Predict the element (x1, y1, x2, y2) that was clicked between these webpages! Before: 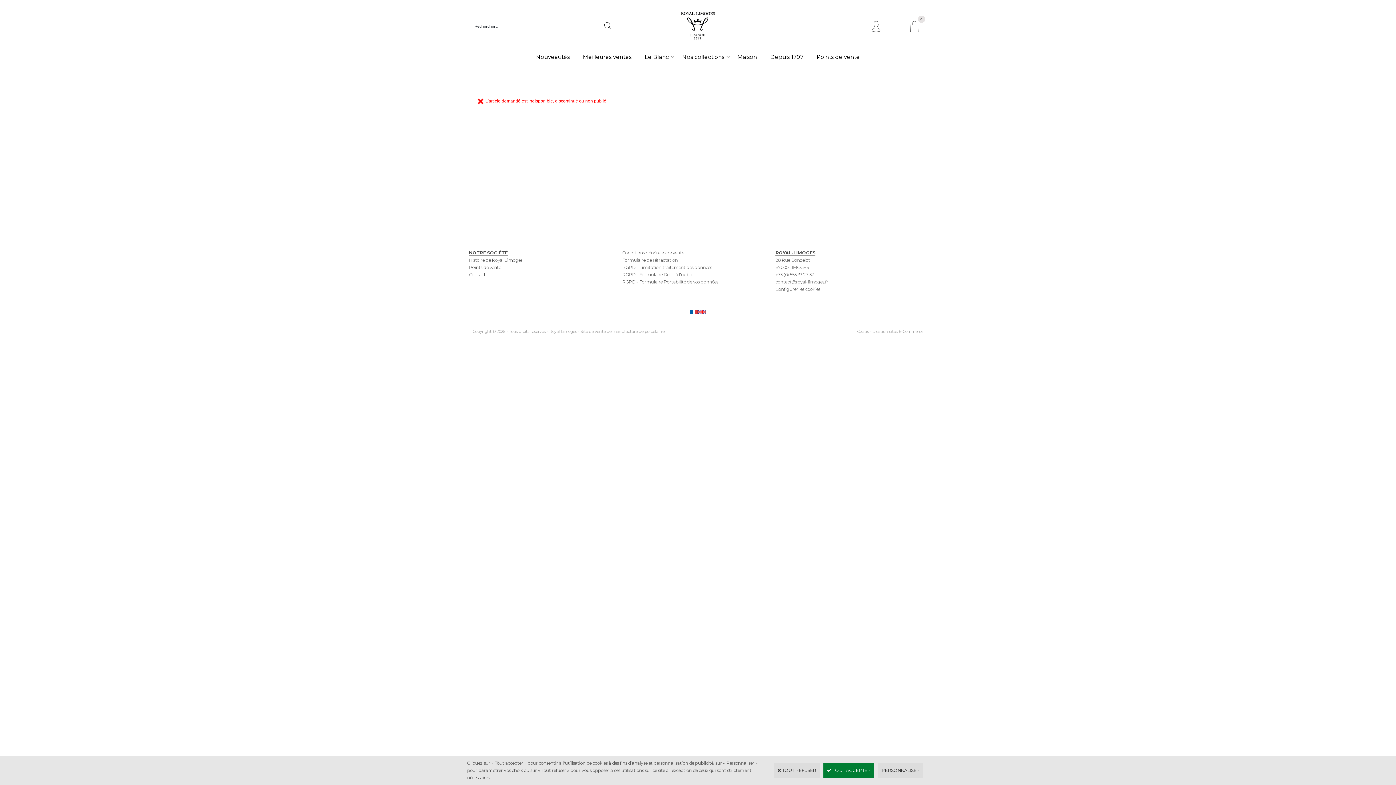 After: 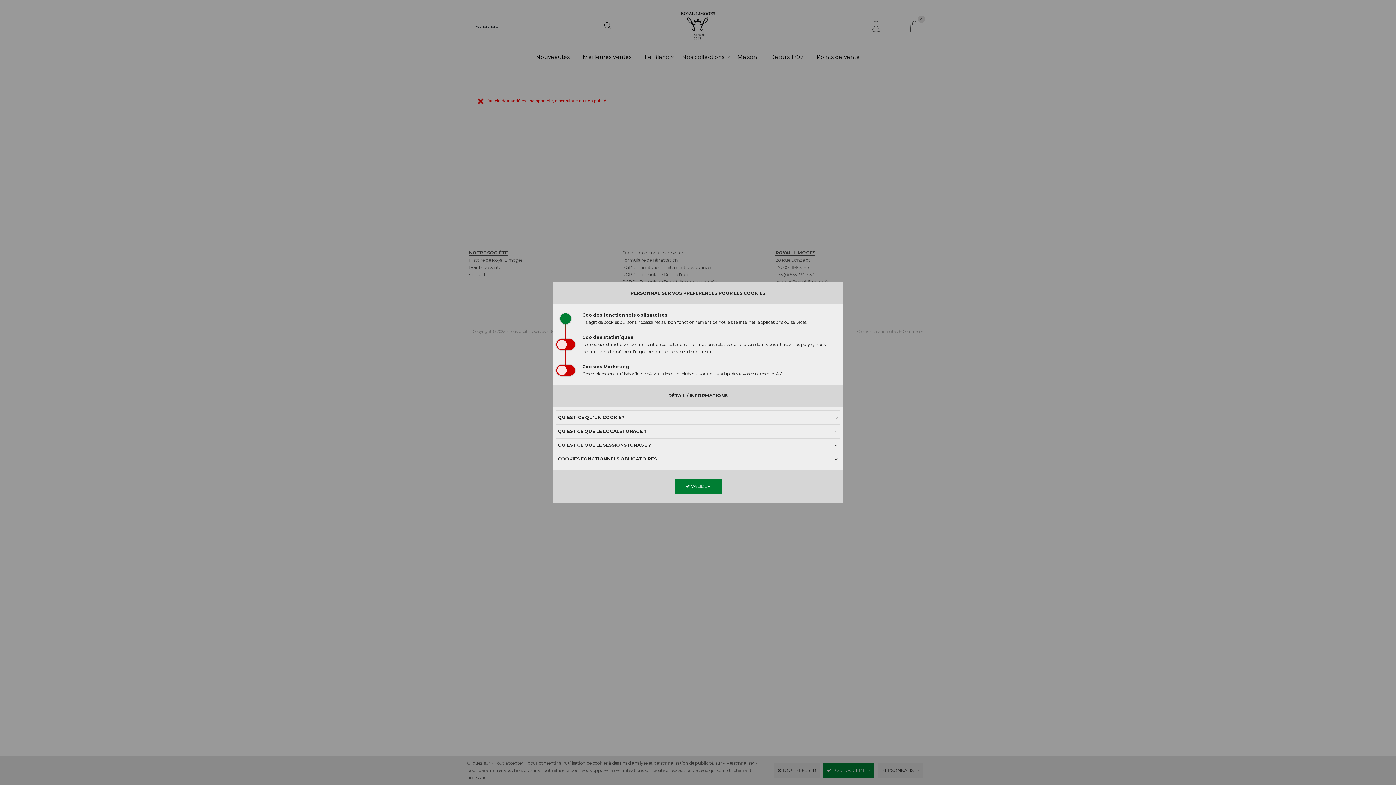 Action: label: Configurer les cookies bbox: (775, 286, 820, 292)